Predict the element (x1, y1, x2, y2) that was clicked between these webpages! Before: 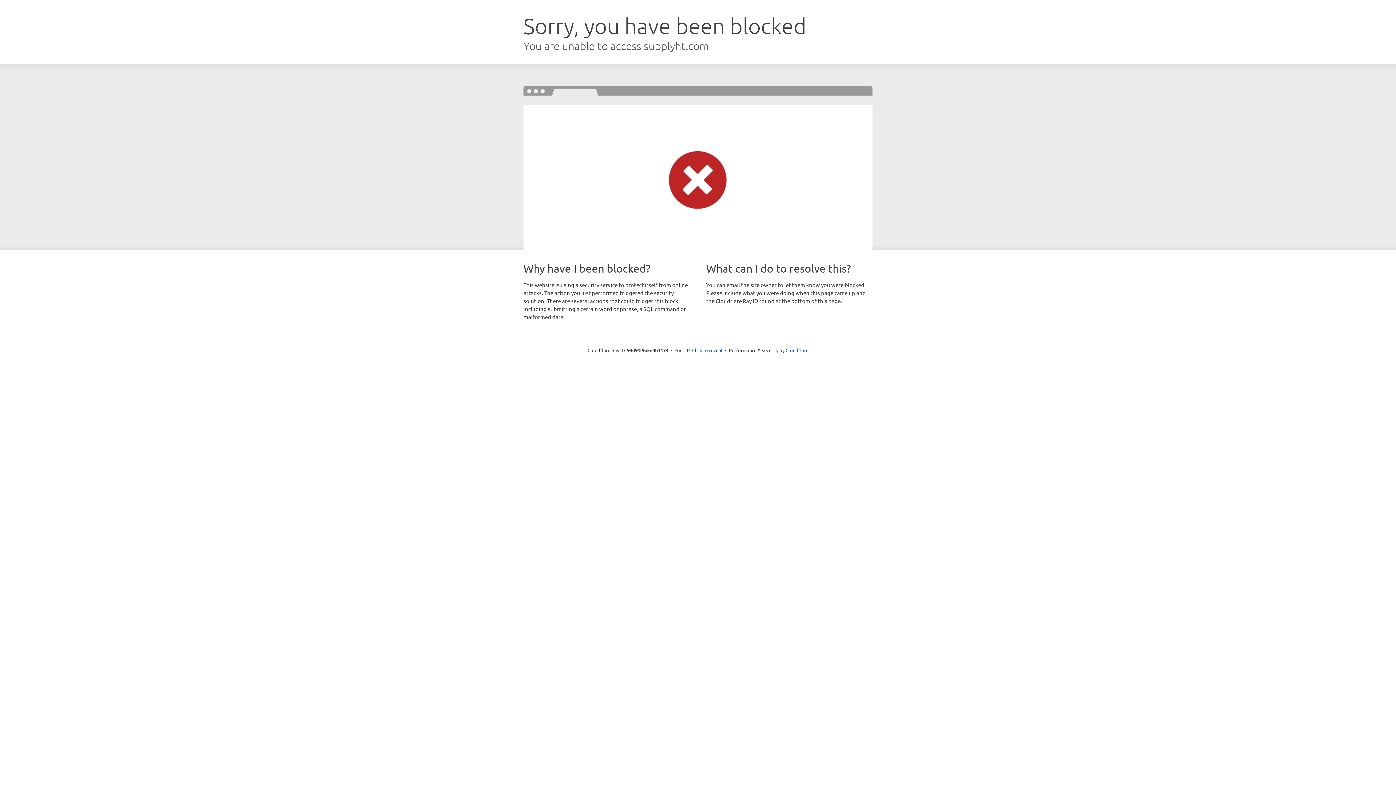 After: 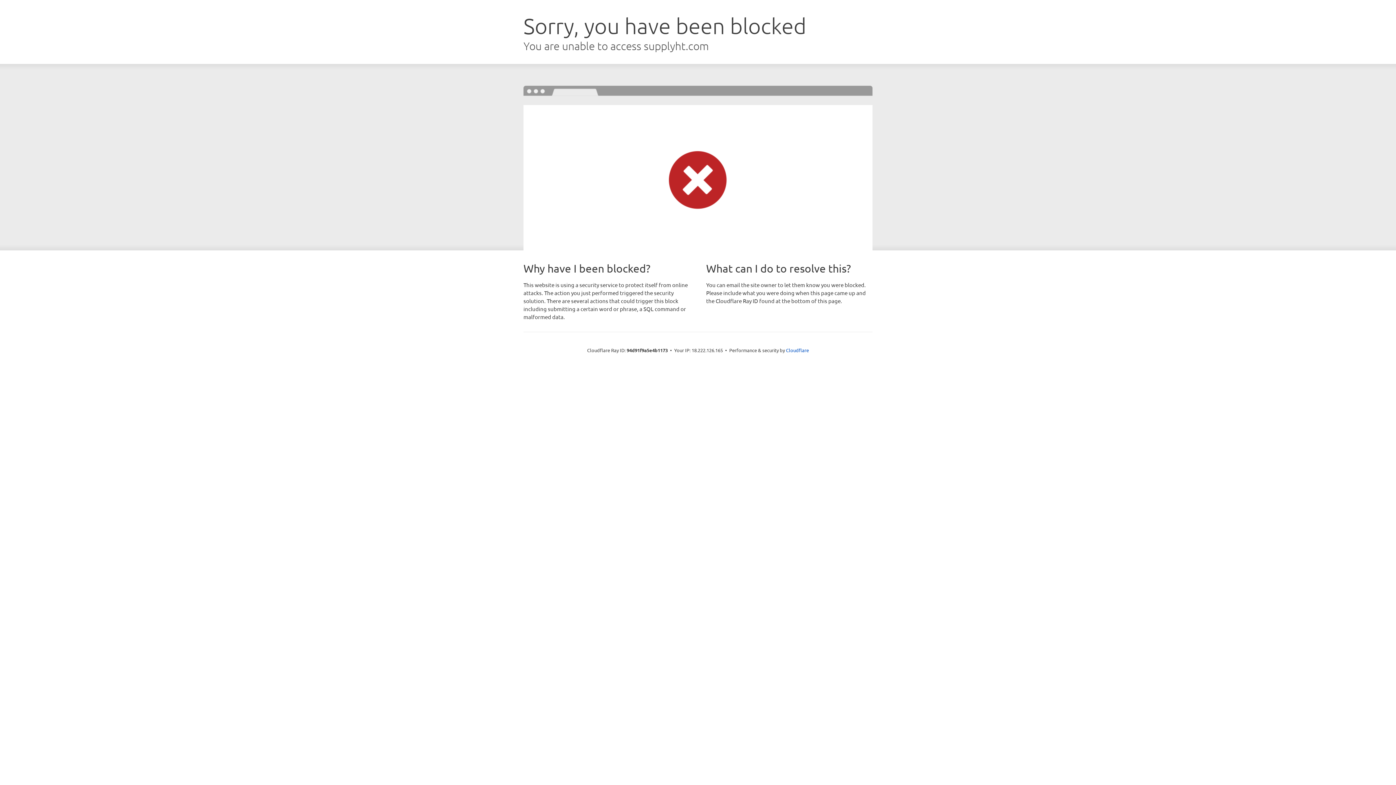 Action: label: Click to reveal bbox: (692, 346, 722, 353)